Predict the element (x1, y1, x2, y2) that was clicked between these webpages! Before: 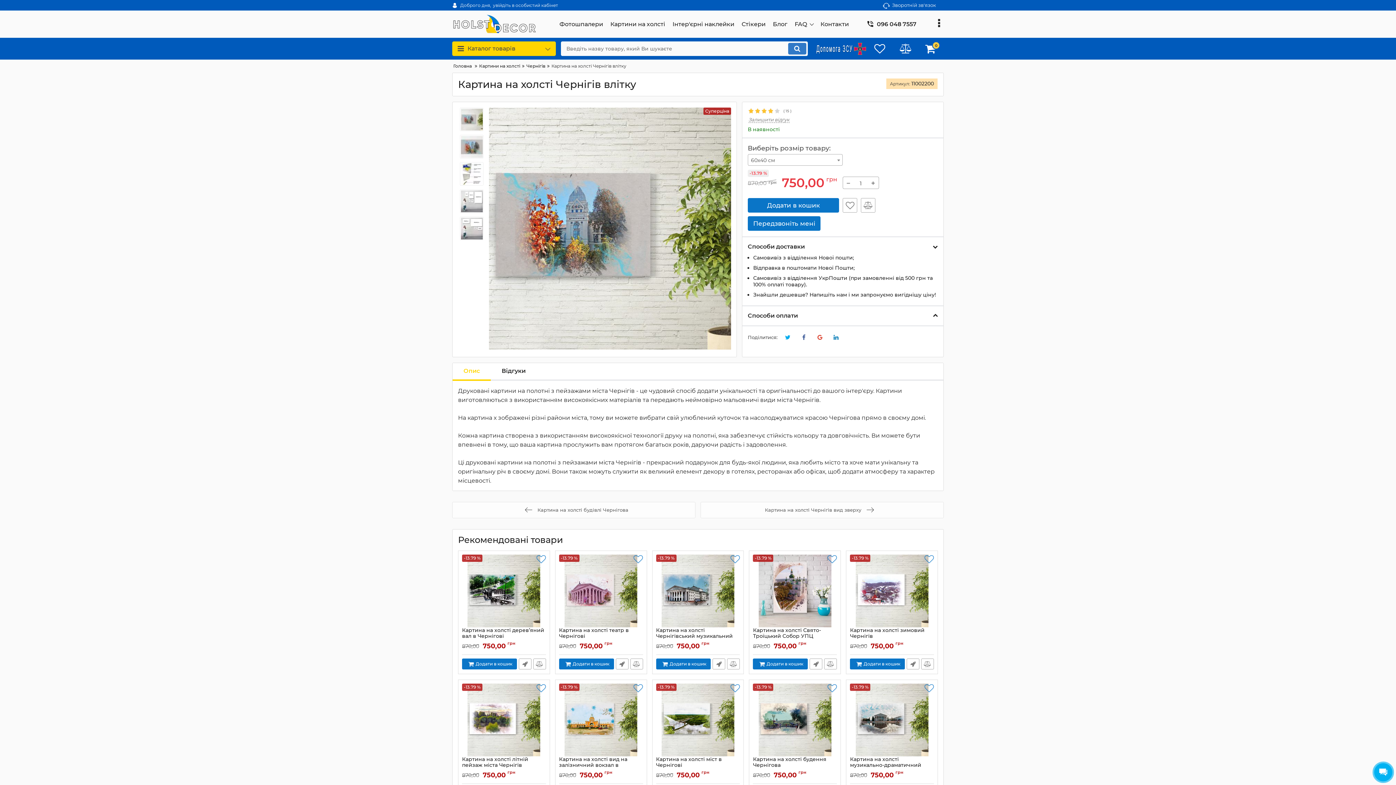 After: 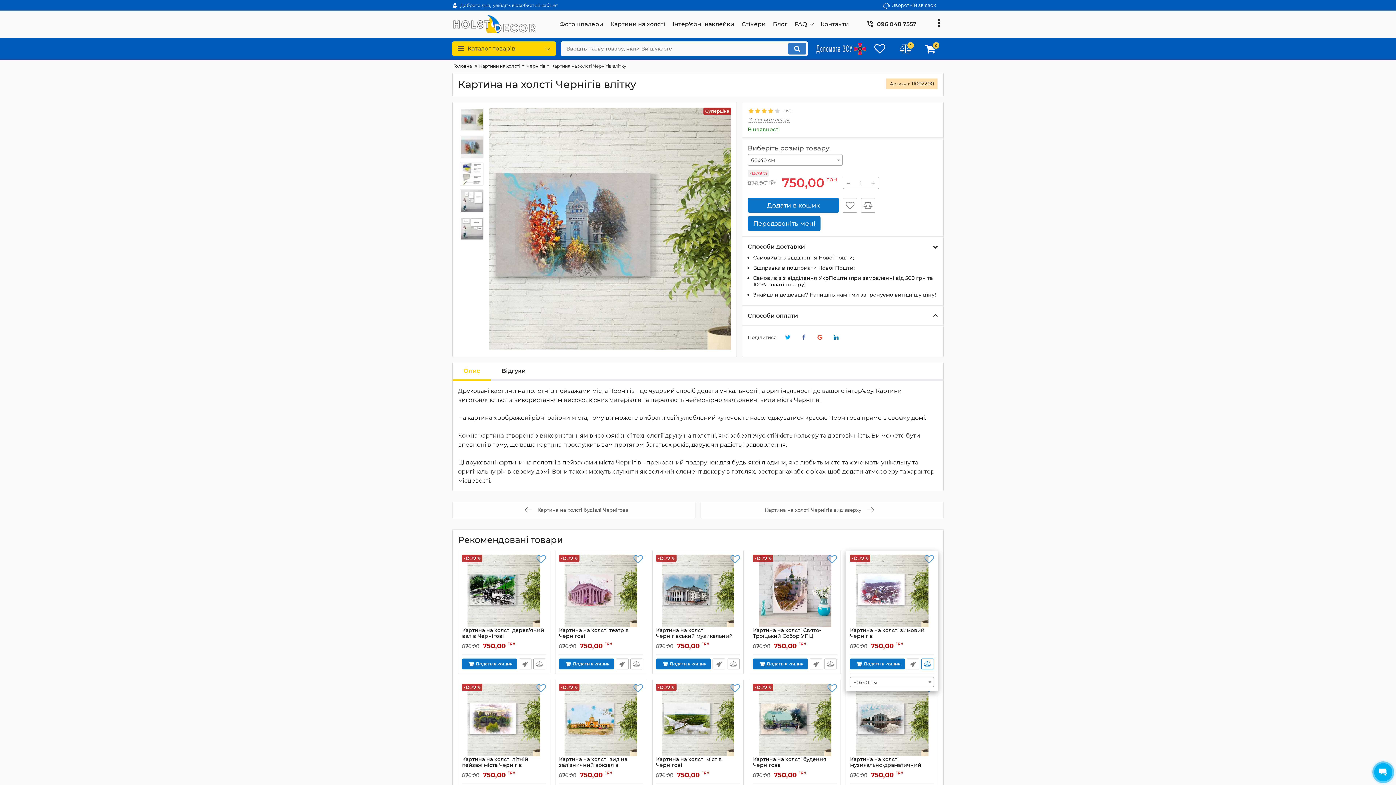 Action: bbox: (921, 658, 934, 669)